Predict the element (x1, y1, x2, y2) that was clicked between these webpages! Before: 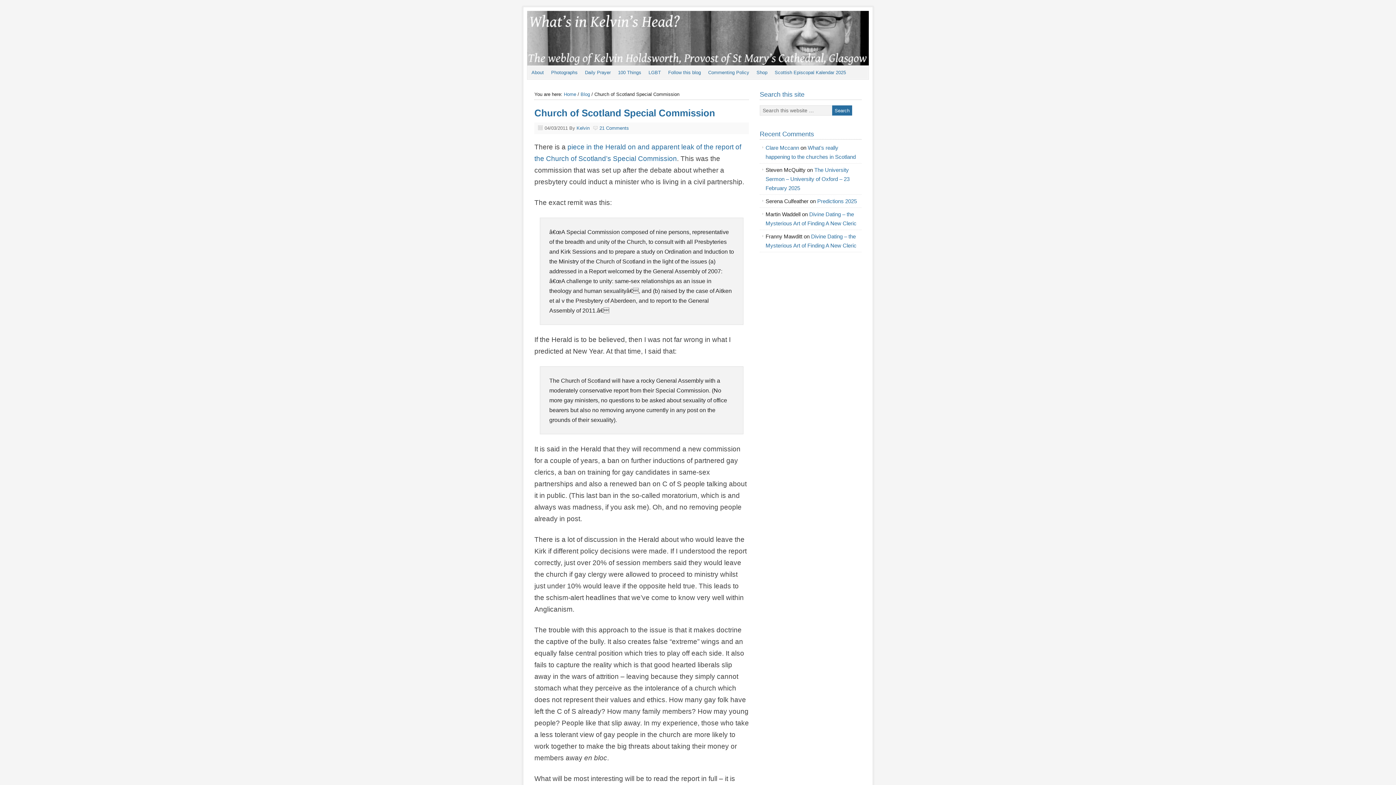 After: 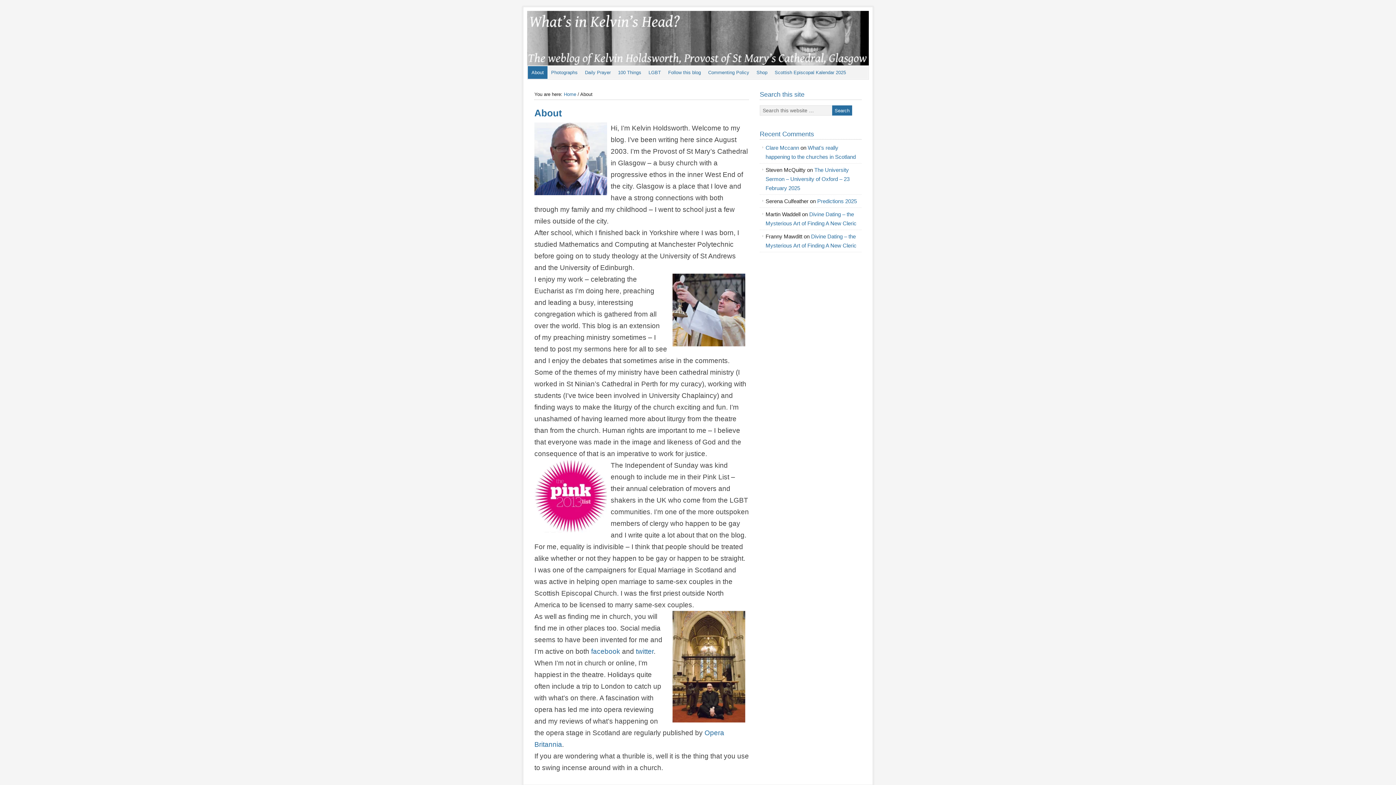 Action: bbox: (528, 66, 547, 78) label: About